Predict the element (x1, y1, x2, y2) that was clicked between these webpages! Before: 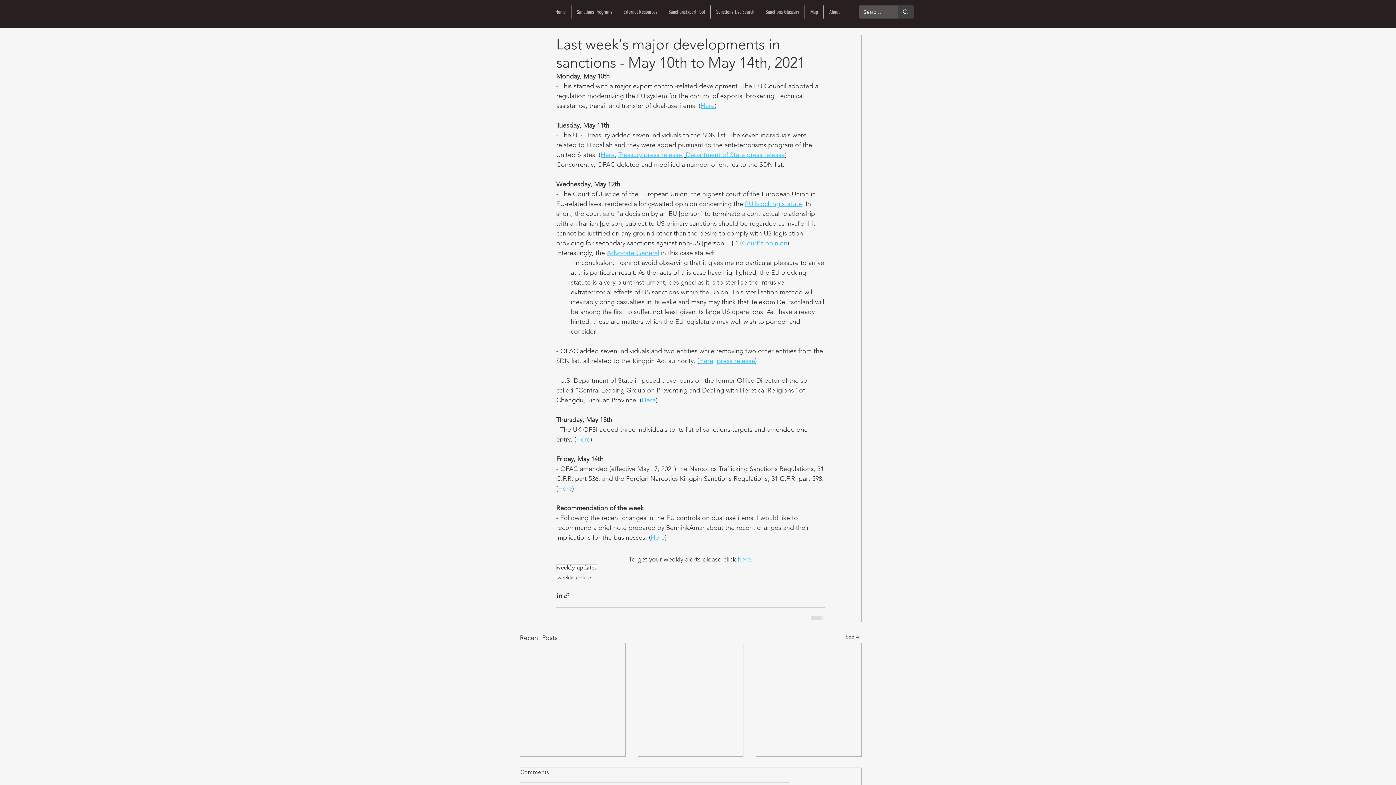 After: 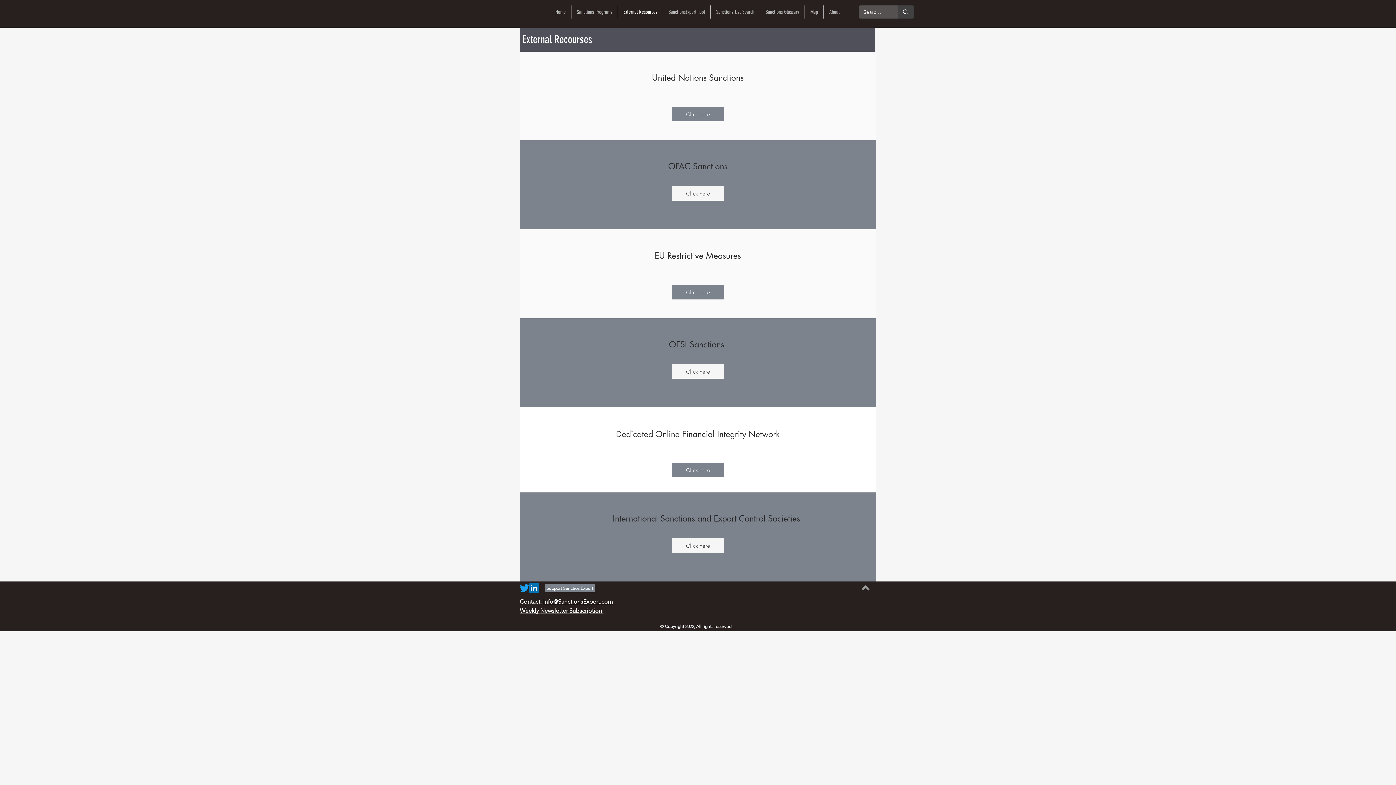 Action: label: External Resources bbox: (618, 5, 662, 18)